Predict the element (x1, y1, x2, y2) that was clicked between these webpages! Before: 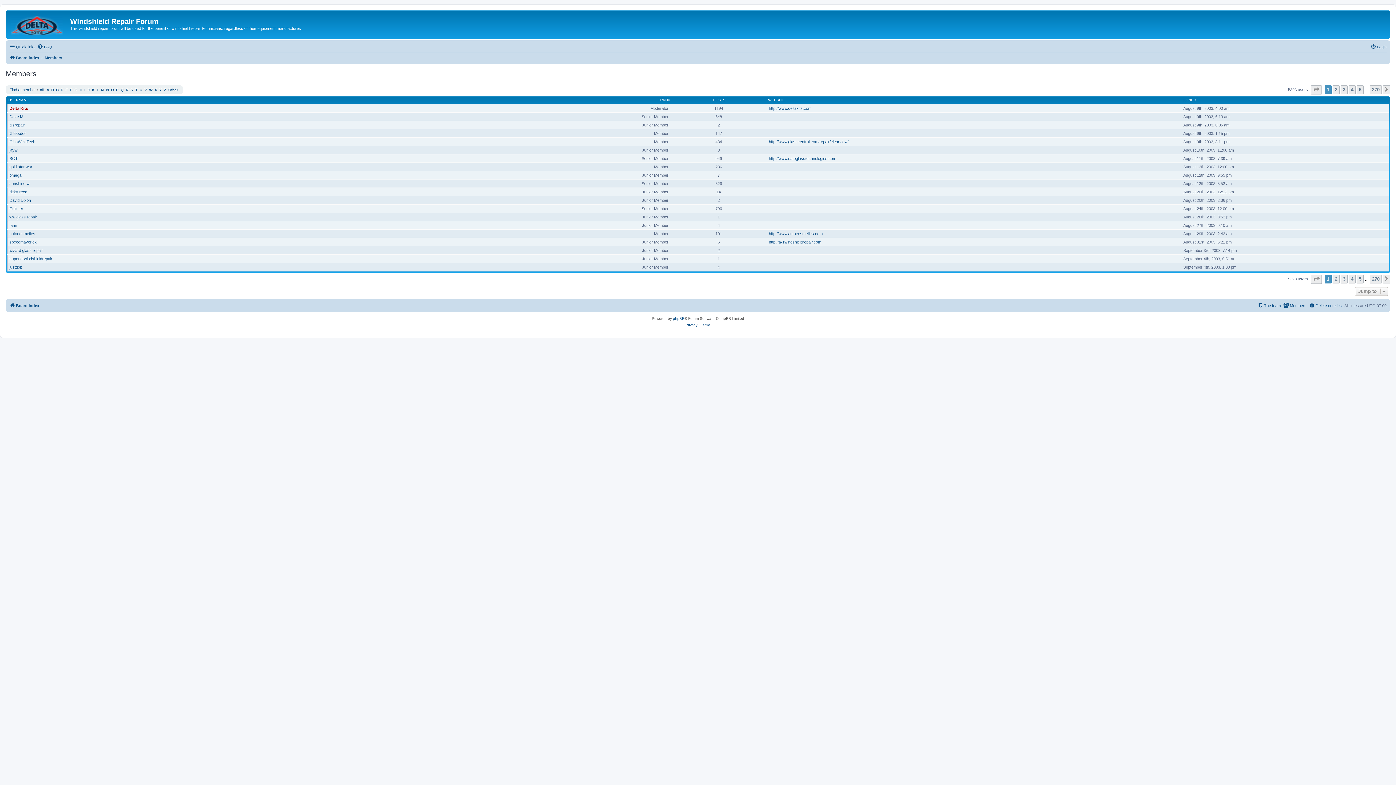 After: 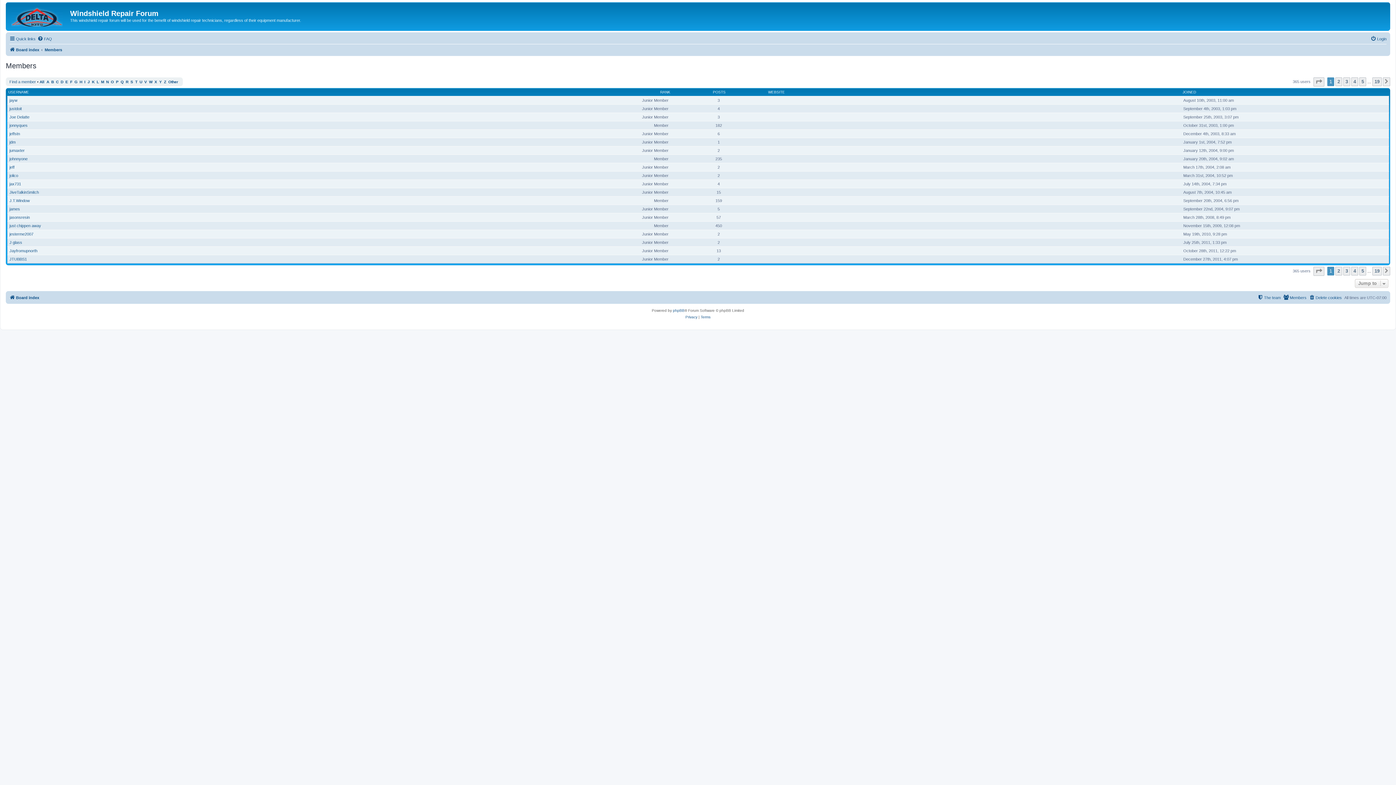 Action: label: J bbox: (87, 87, 89, 91)